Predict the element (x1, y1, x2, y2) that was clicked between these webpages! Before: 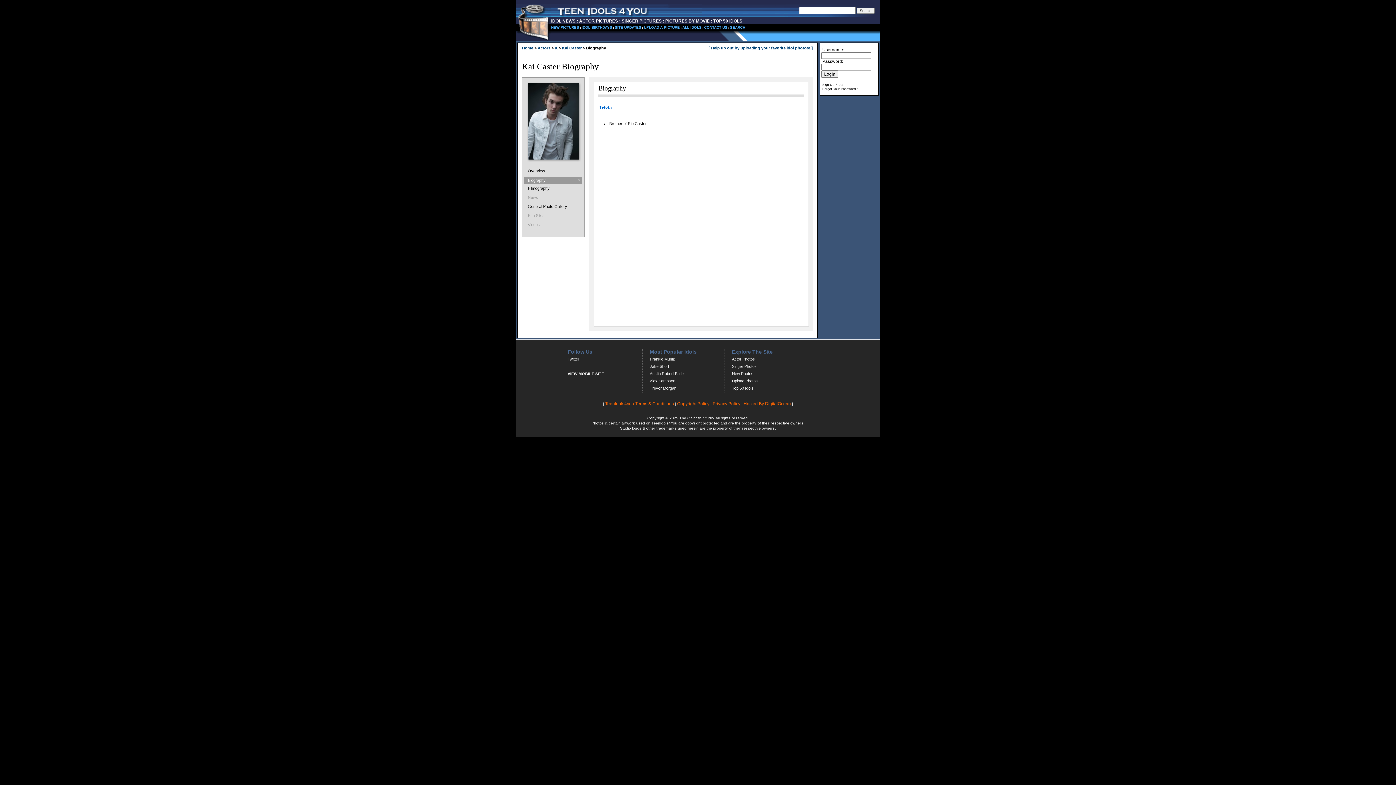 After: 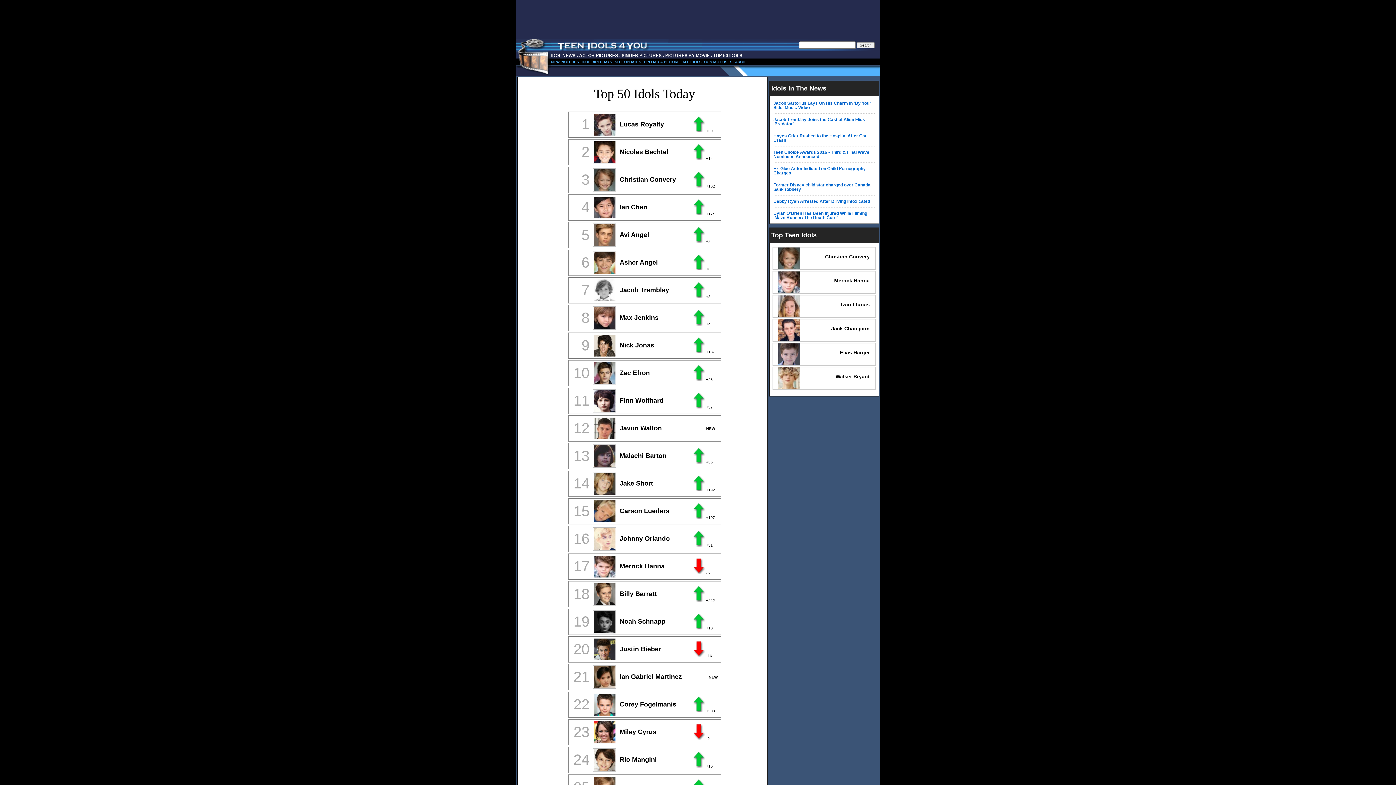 Action: label: TOP 50 IDOLS bbox: (713, 18, 742, 23)